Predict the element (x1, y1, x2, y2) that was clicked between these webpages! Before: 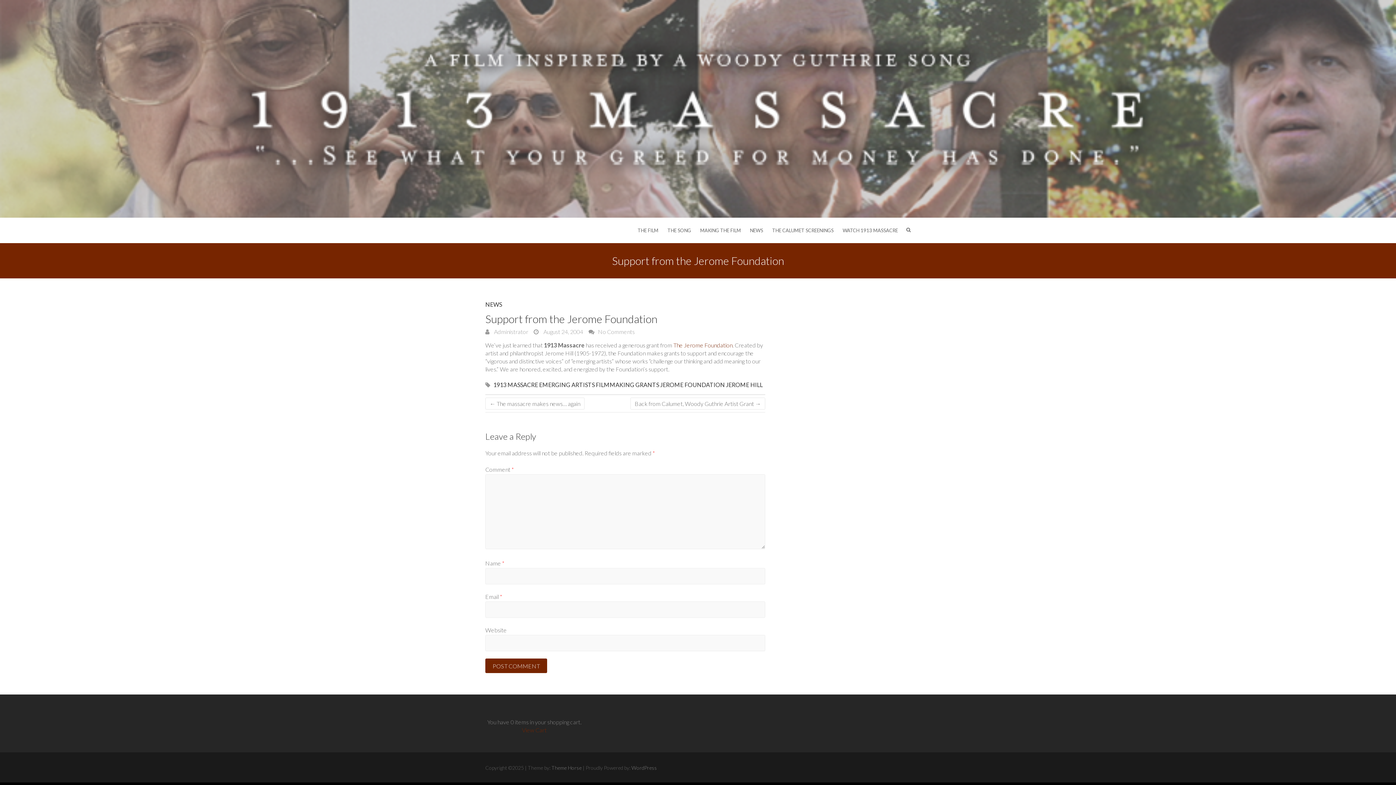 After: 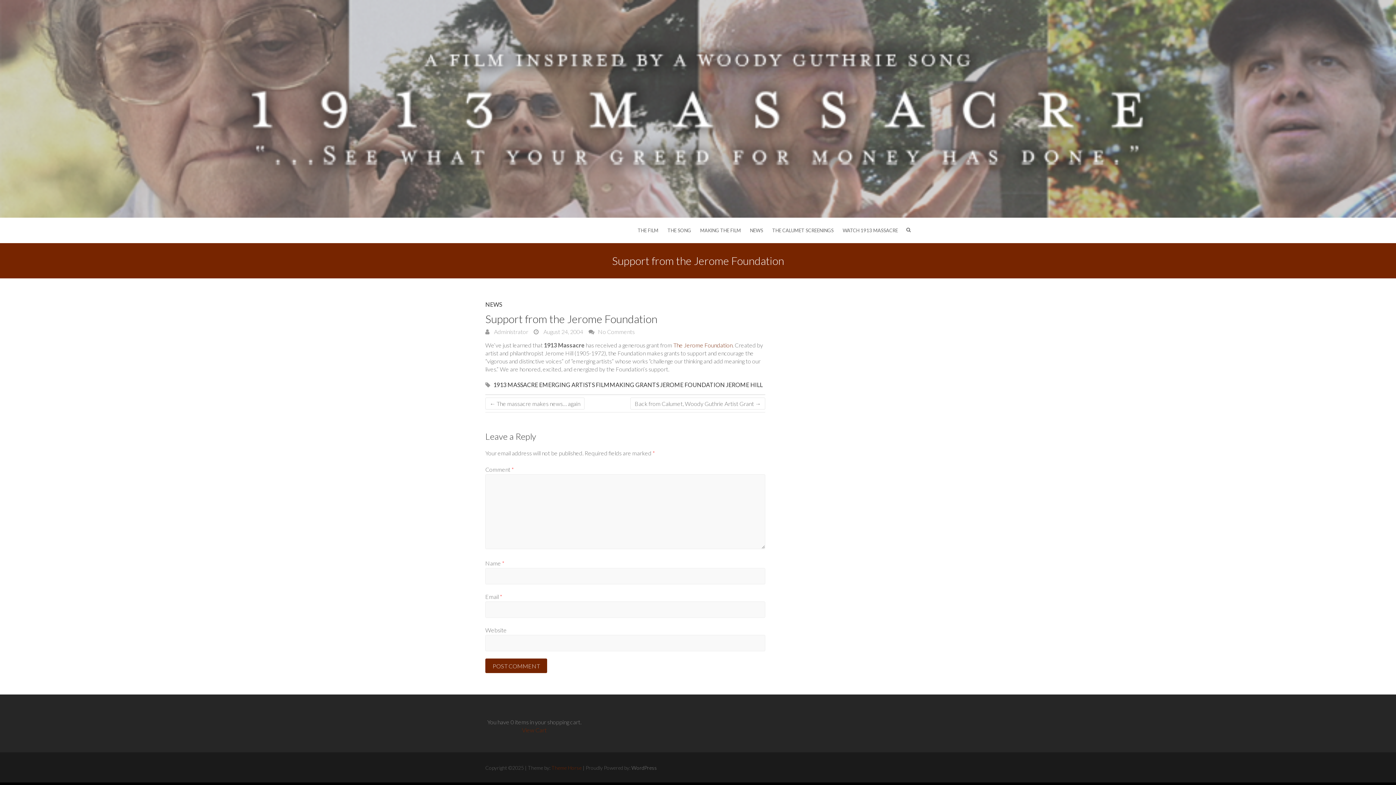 Action: label: Theme Horse bbox: (551, 765, 581, 771)